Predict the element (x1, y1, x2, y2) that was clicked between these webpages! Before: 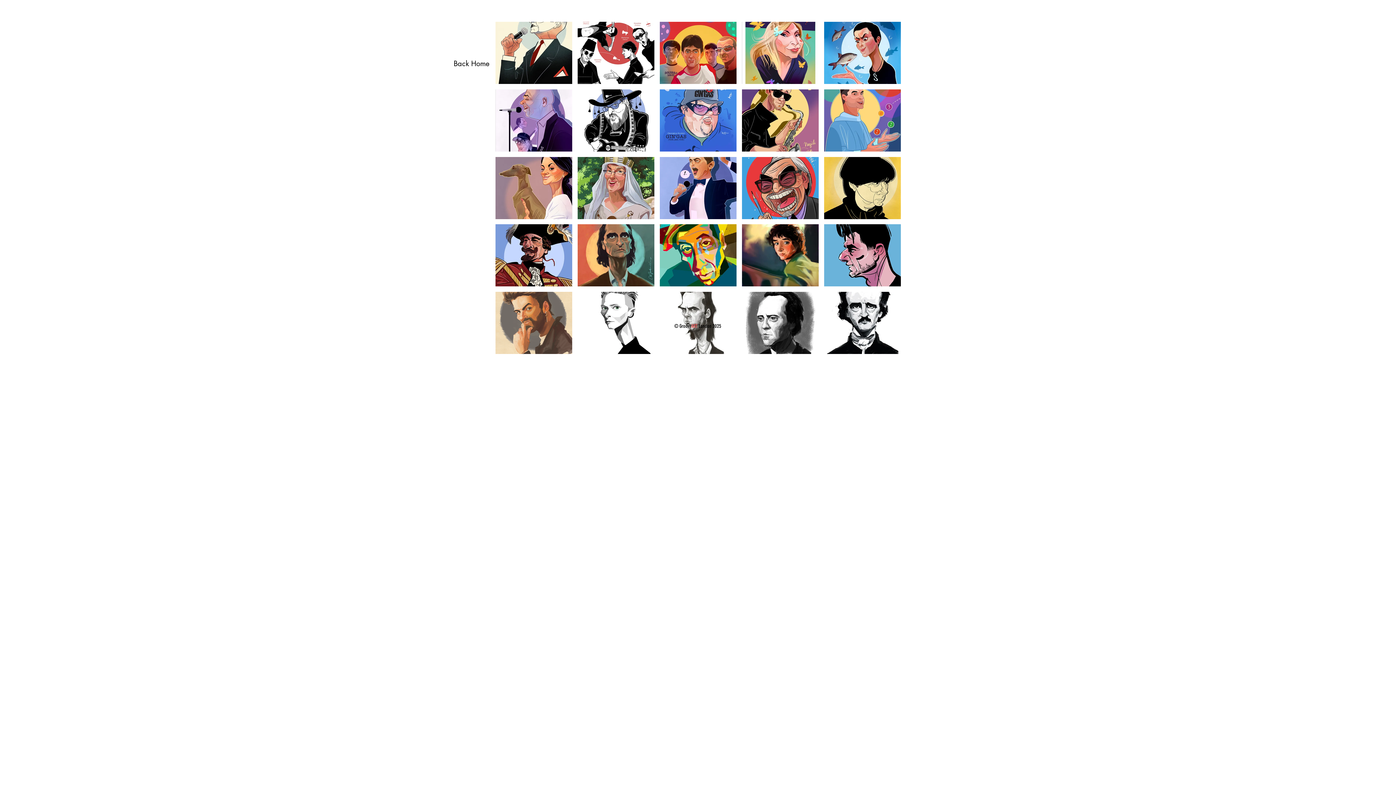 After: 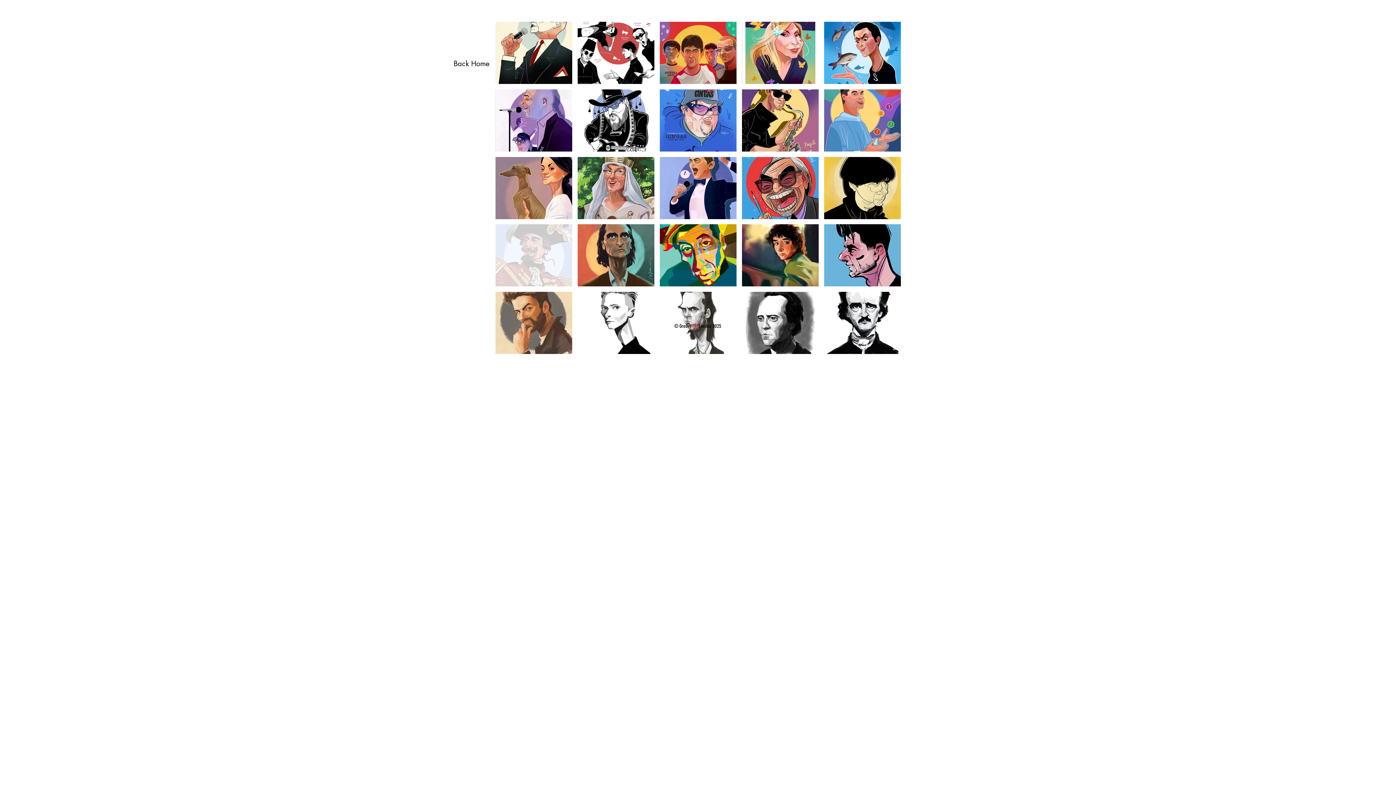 Action: bbox: (495, 224, 572, 286) label: John Neville